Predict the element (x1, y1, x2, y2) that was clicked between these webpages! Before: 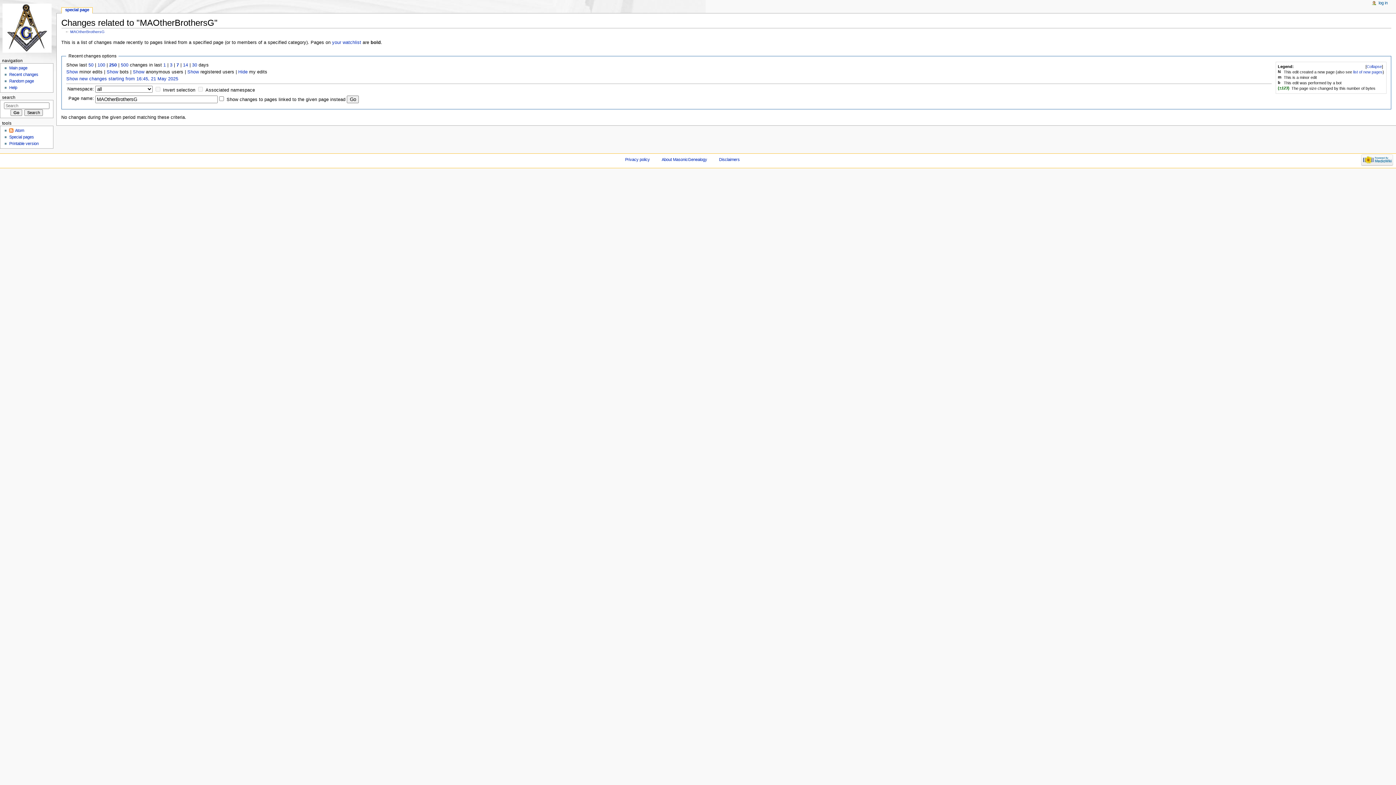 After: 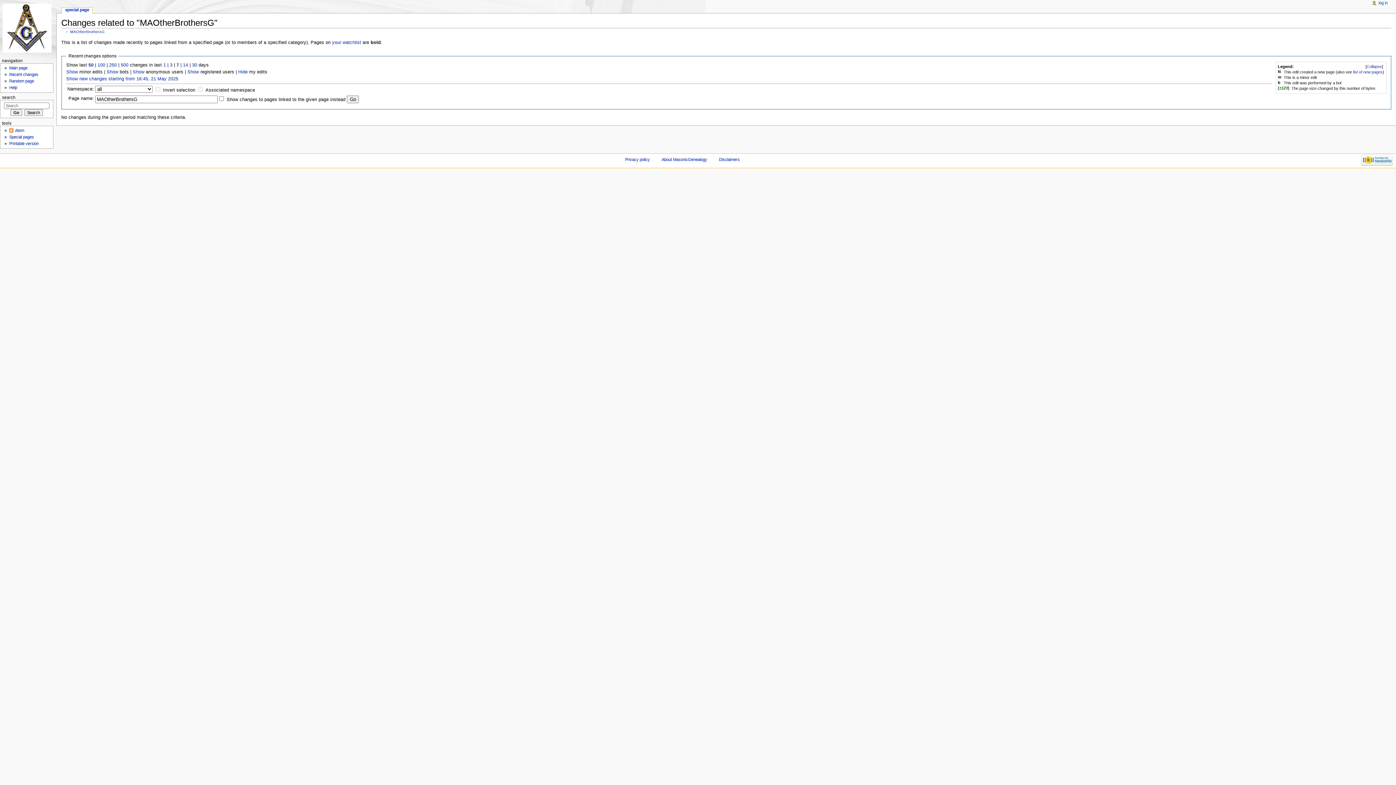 Action: label: 50 bbox: (88, 62, 93, 67)